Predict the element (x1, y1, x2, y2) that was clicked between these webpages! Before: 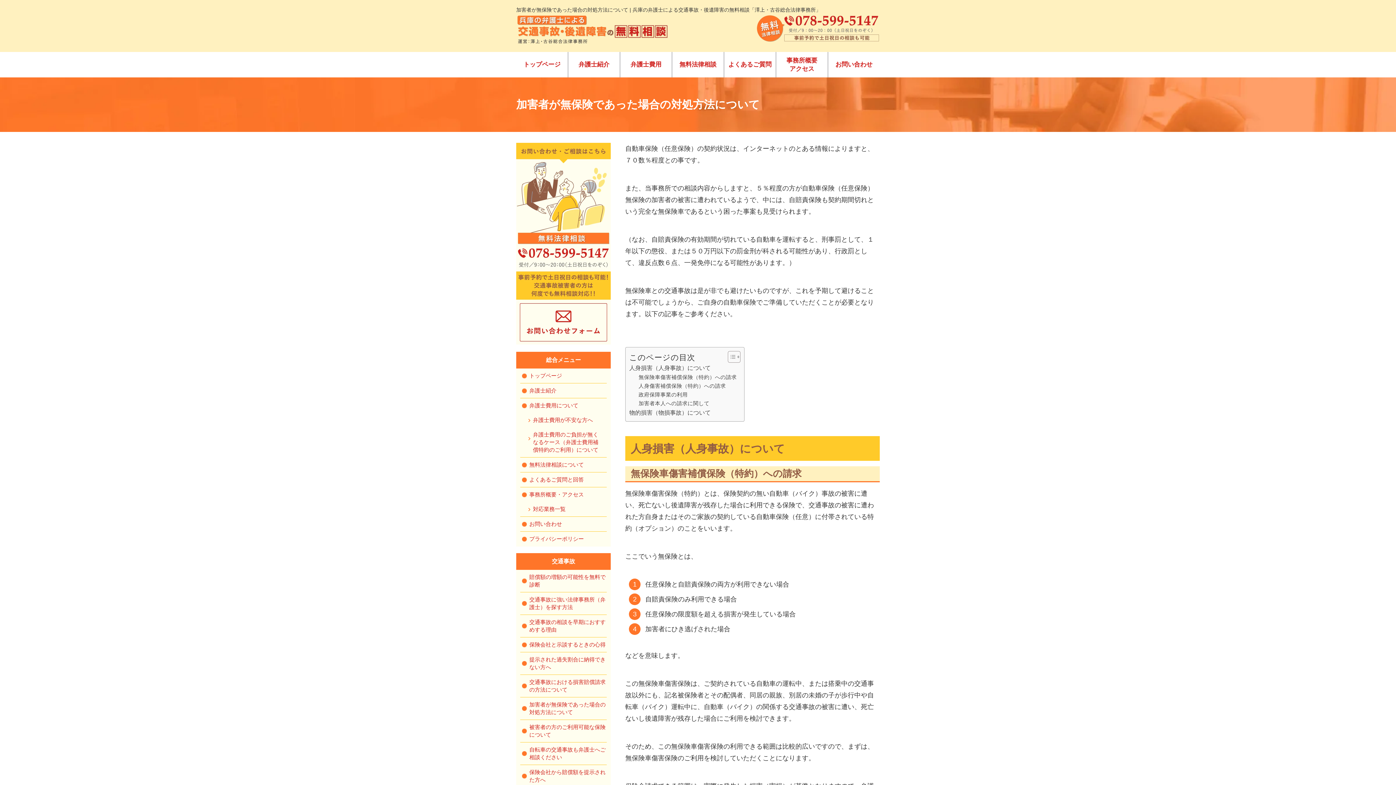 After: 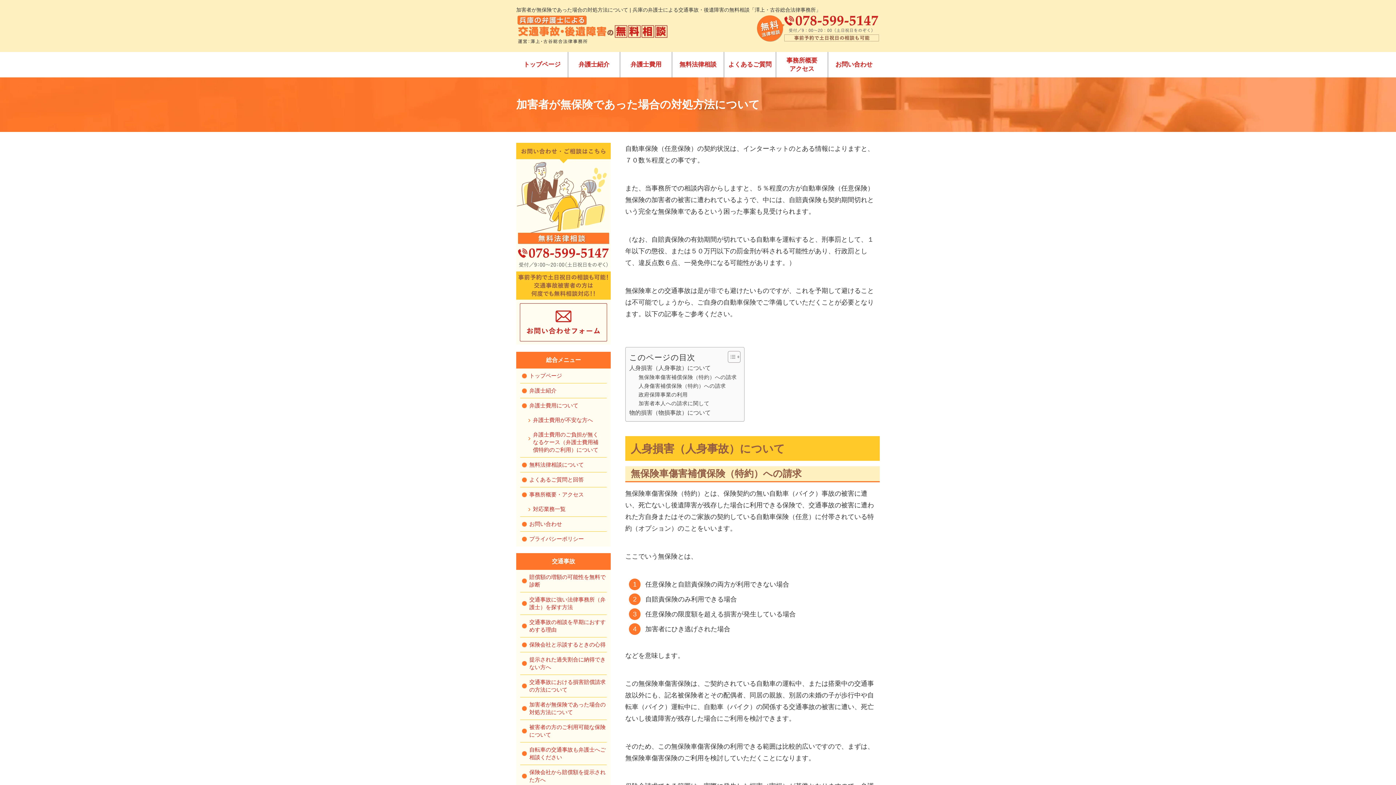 Action: bbox: (520, 697, 606, 719) label: 加害者が無保険であった場合の対処方法について